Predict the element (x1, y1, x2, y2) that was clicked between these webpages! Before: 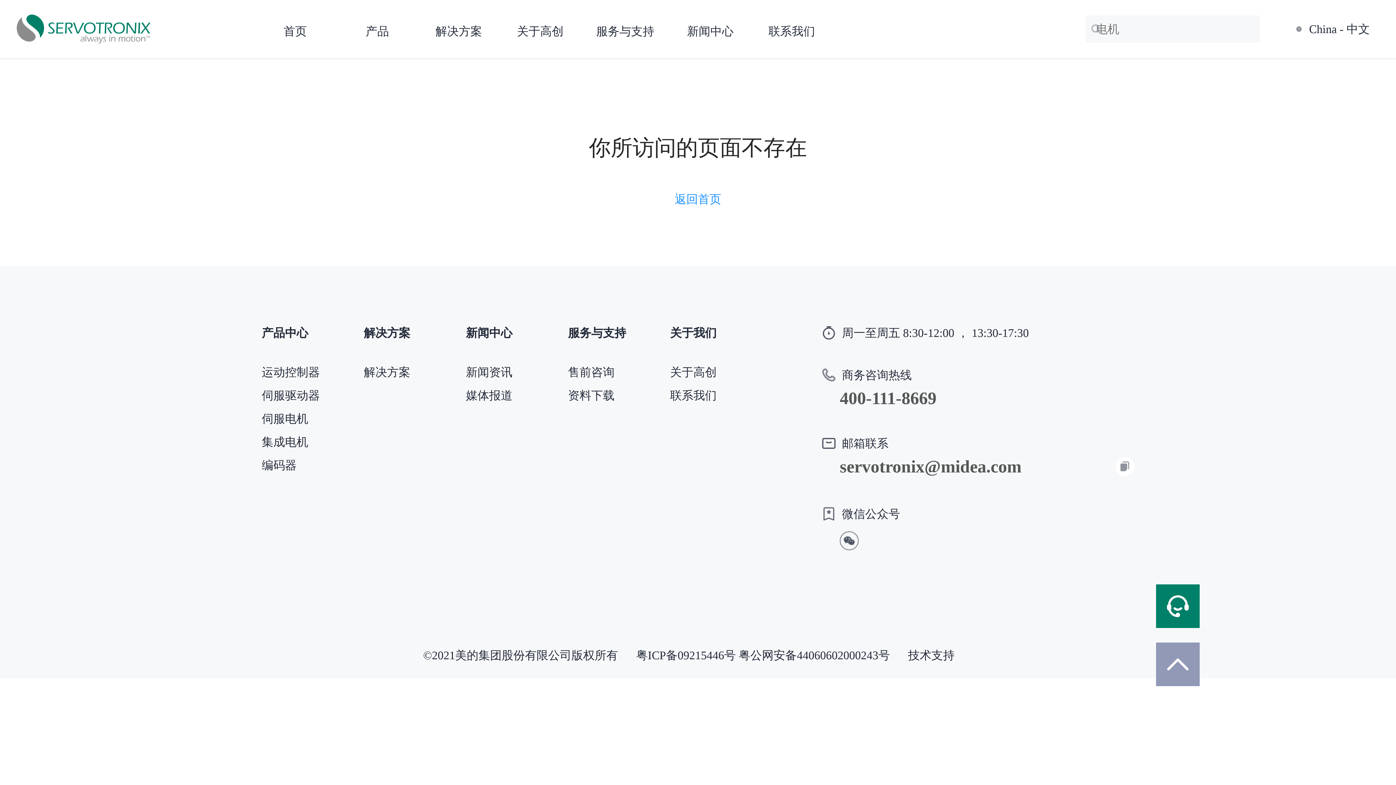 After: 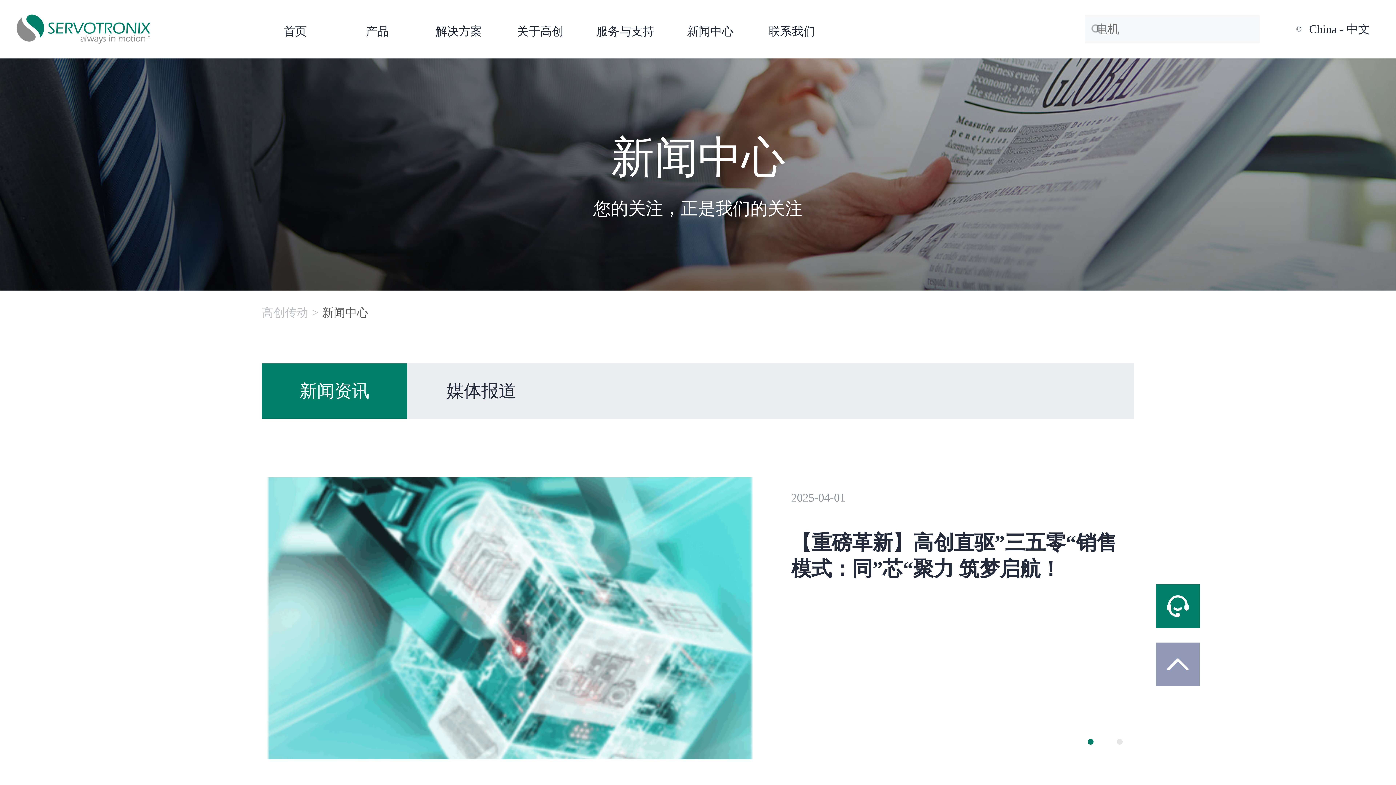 Action: bbox: (680, 0, 740, 58) label: 新闻中心